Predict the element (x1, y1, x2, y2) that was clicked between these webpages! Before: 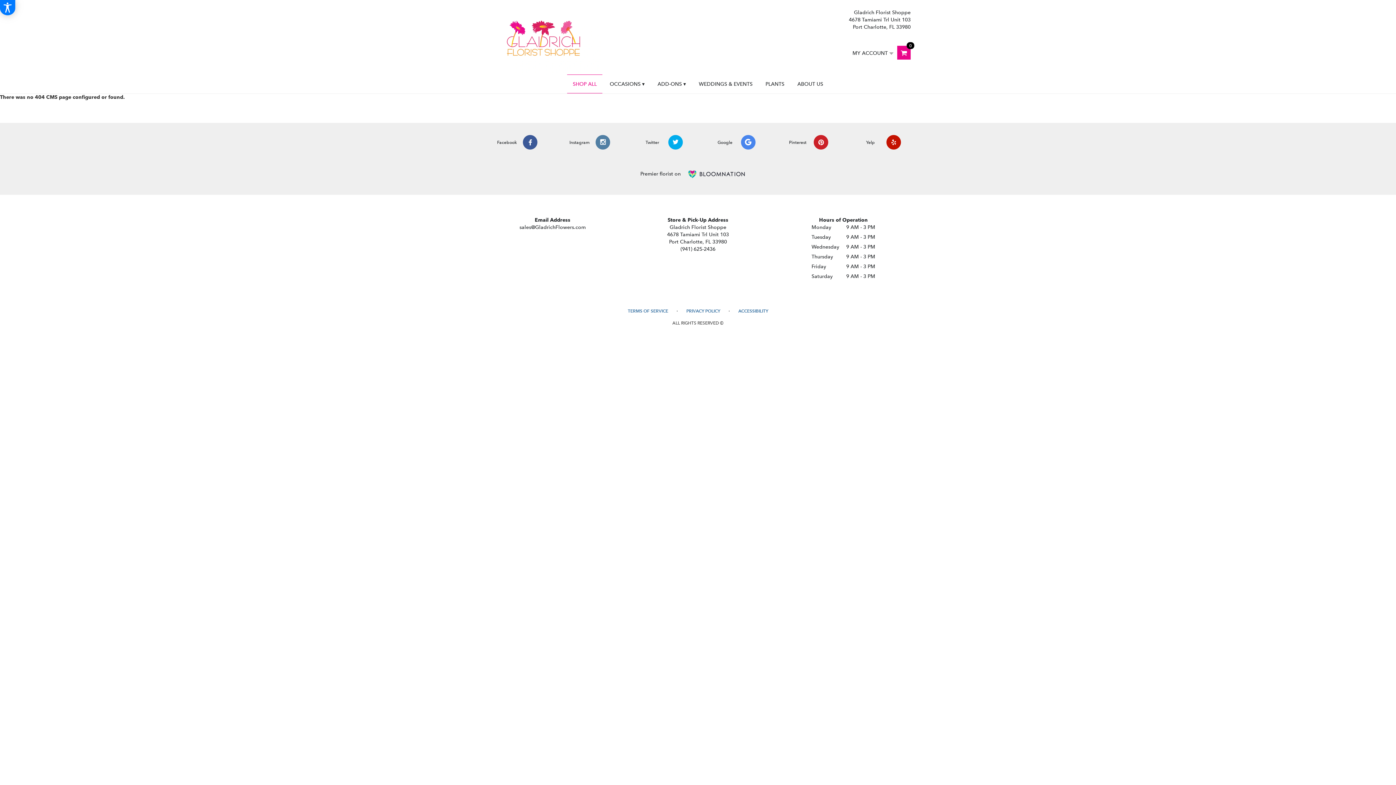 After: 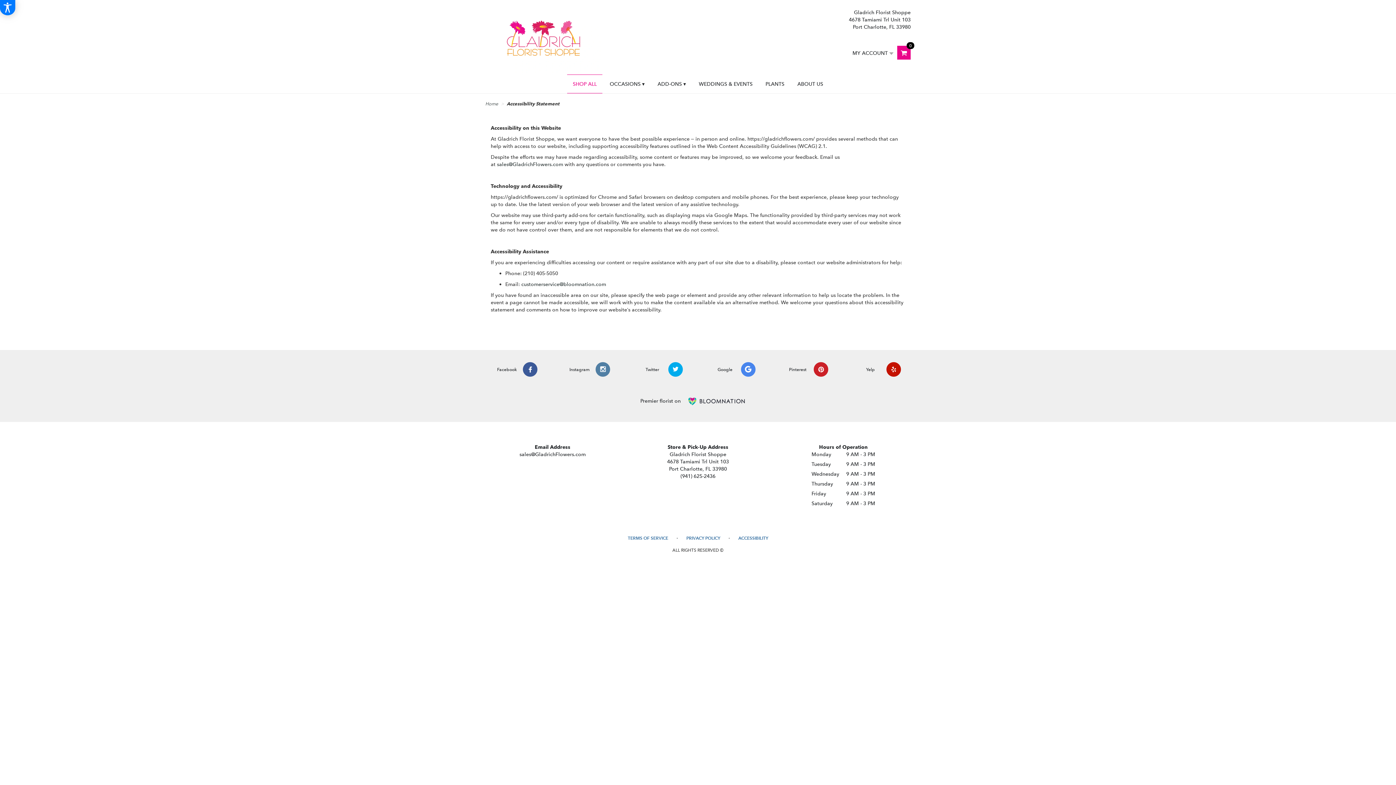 Action: bbox: (738, 308, 768, 314) label: ACCESSIBILITY